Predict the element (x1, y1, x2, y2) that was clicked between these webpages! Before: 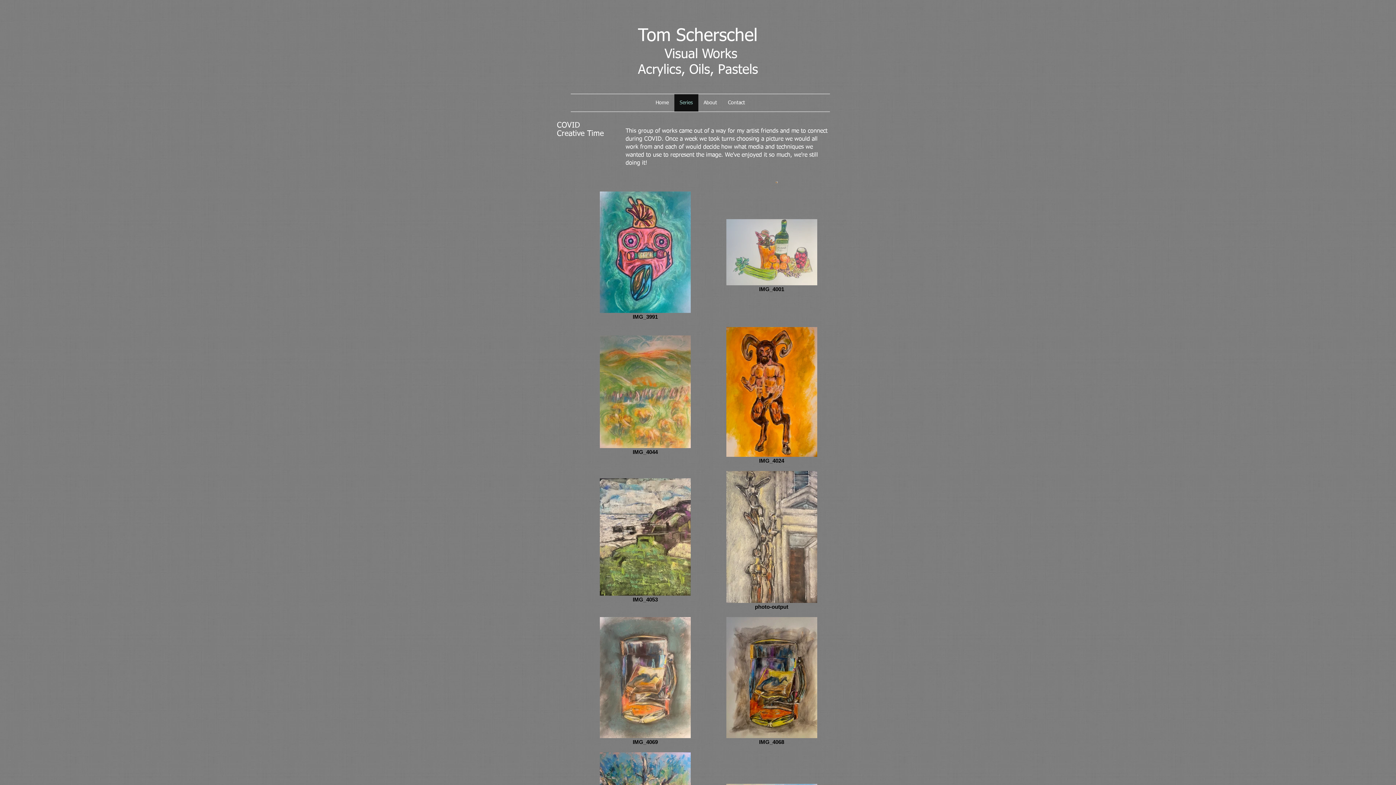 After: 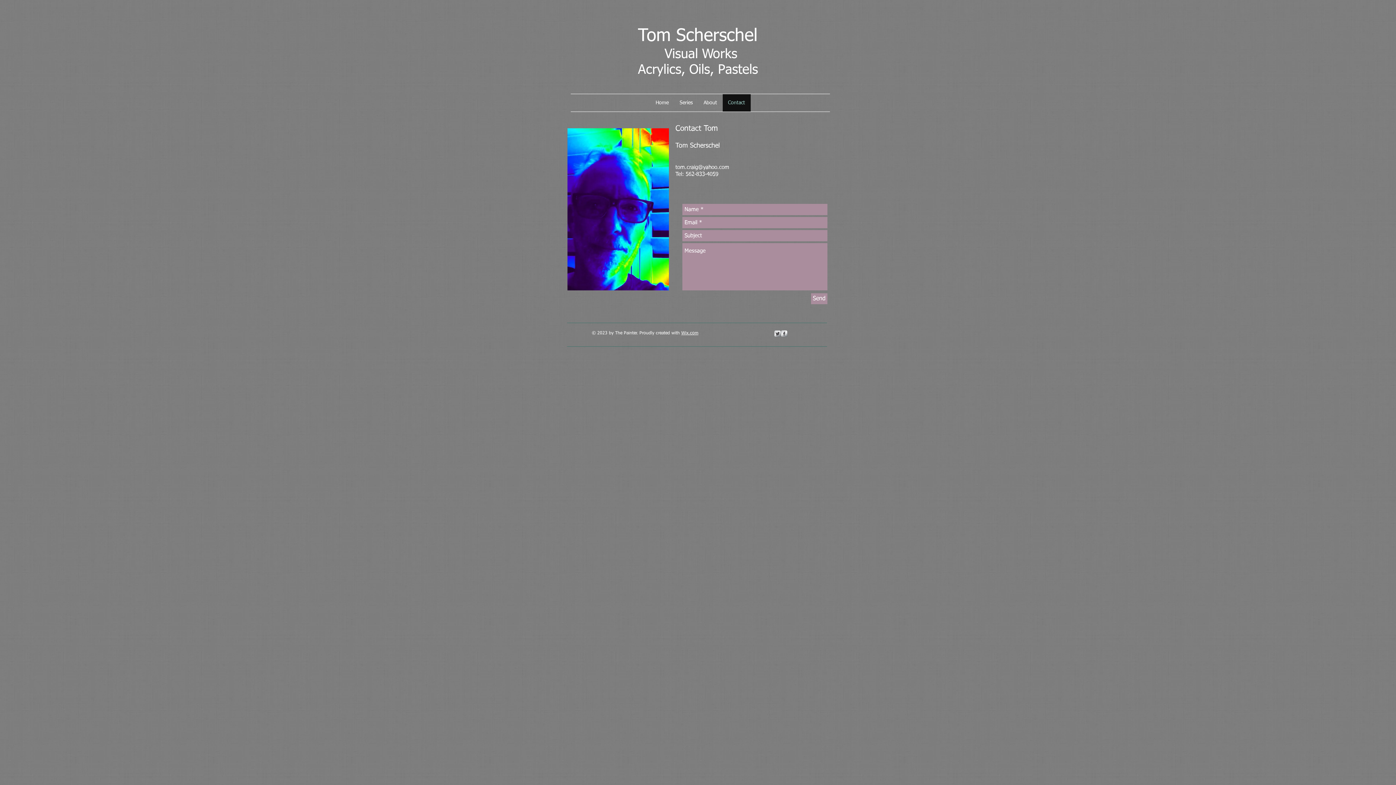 Action: label: Contact bbox: (722, 94, 750, 111)